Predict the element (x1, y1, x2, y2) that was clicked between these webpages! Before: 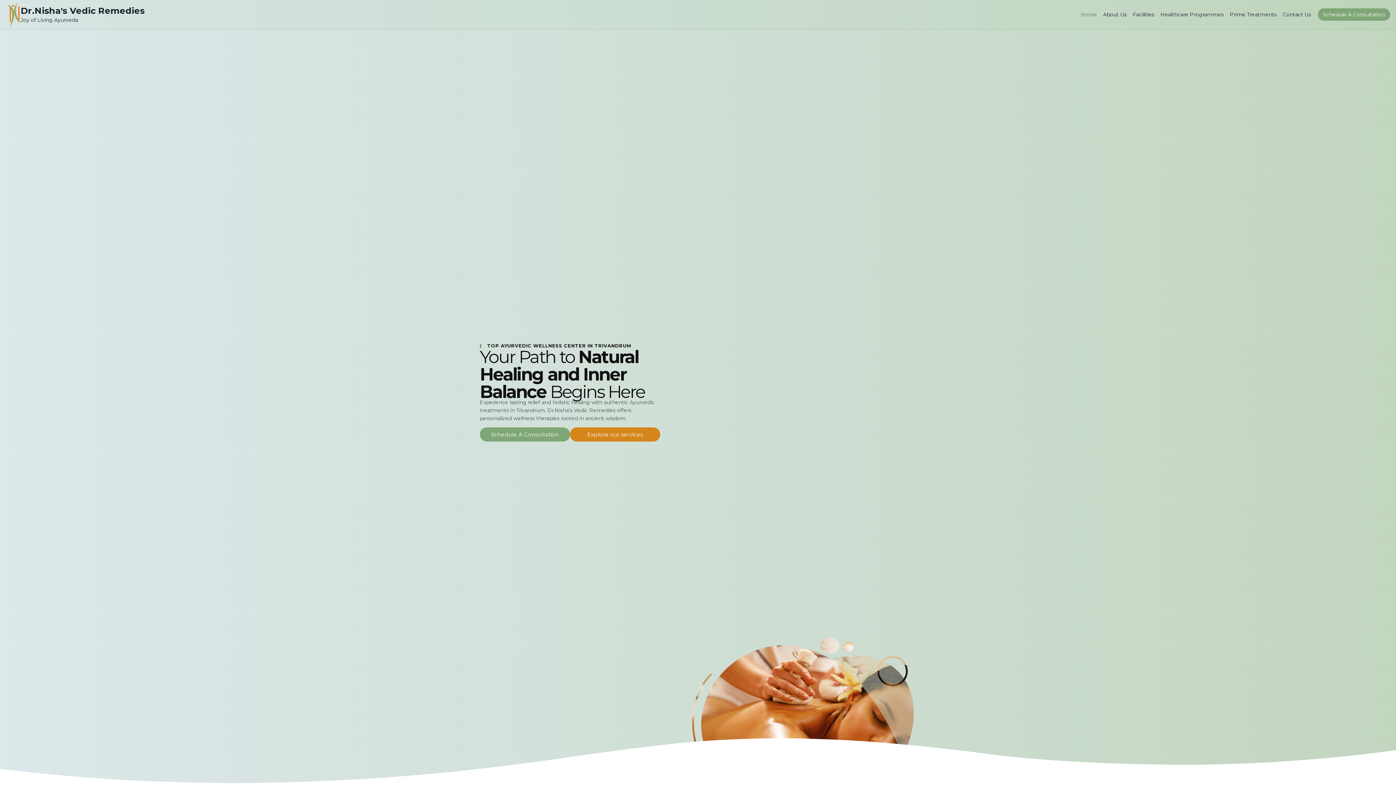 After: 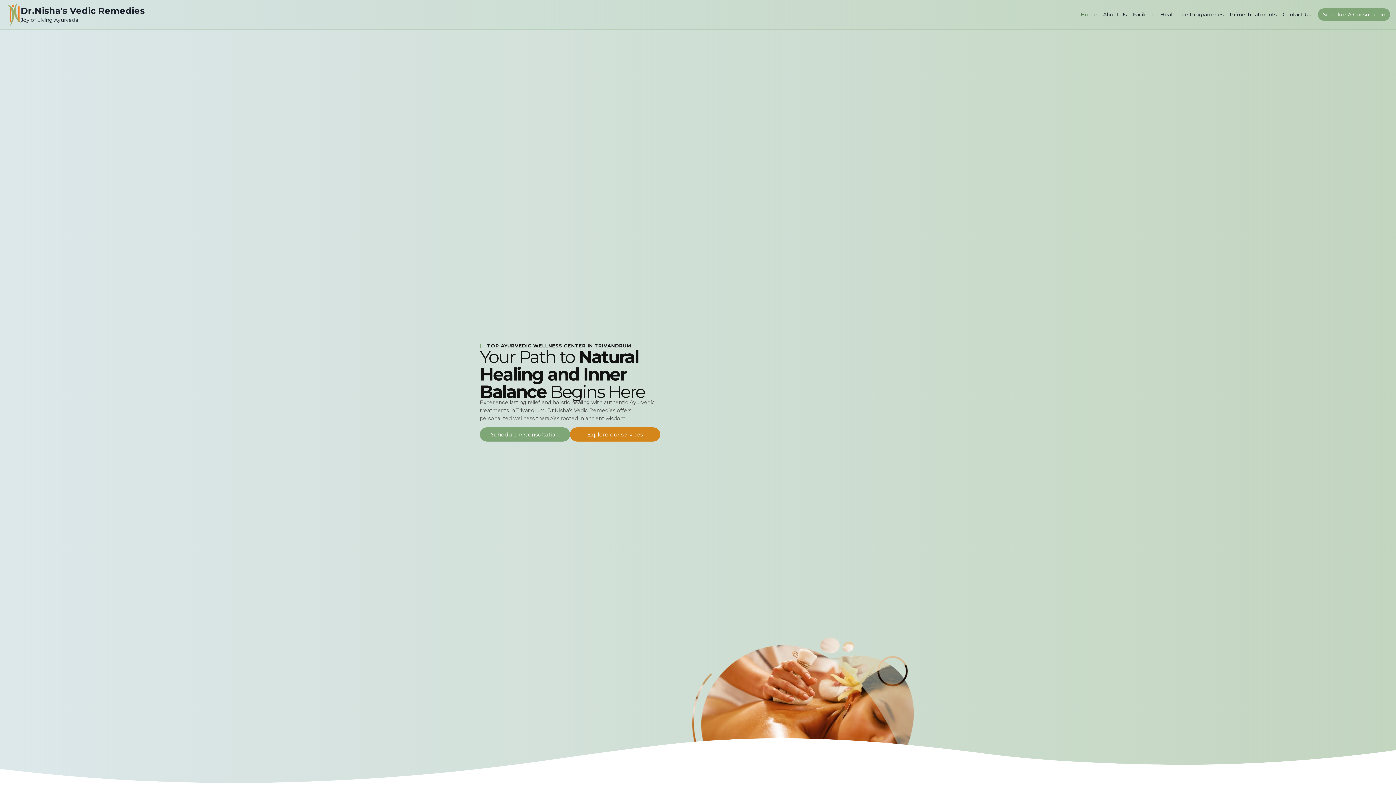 Action: bbox: (1077, 7, 1100, 21) label: Home